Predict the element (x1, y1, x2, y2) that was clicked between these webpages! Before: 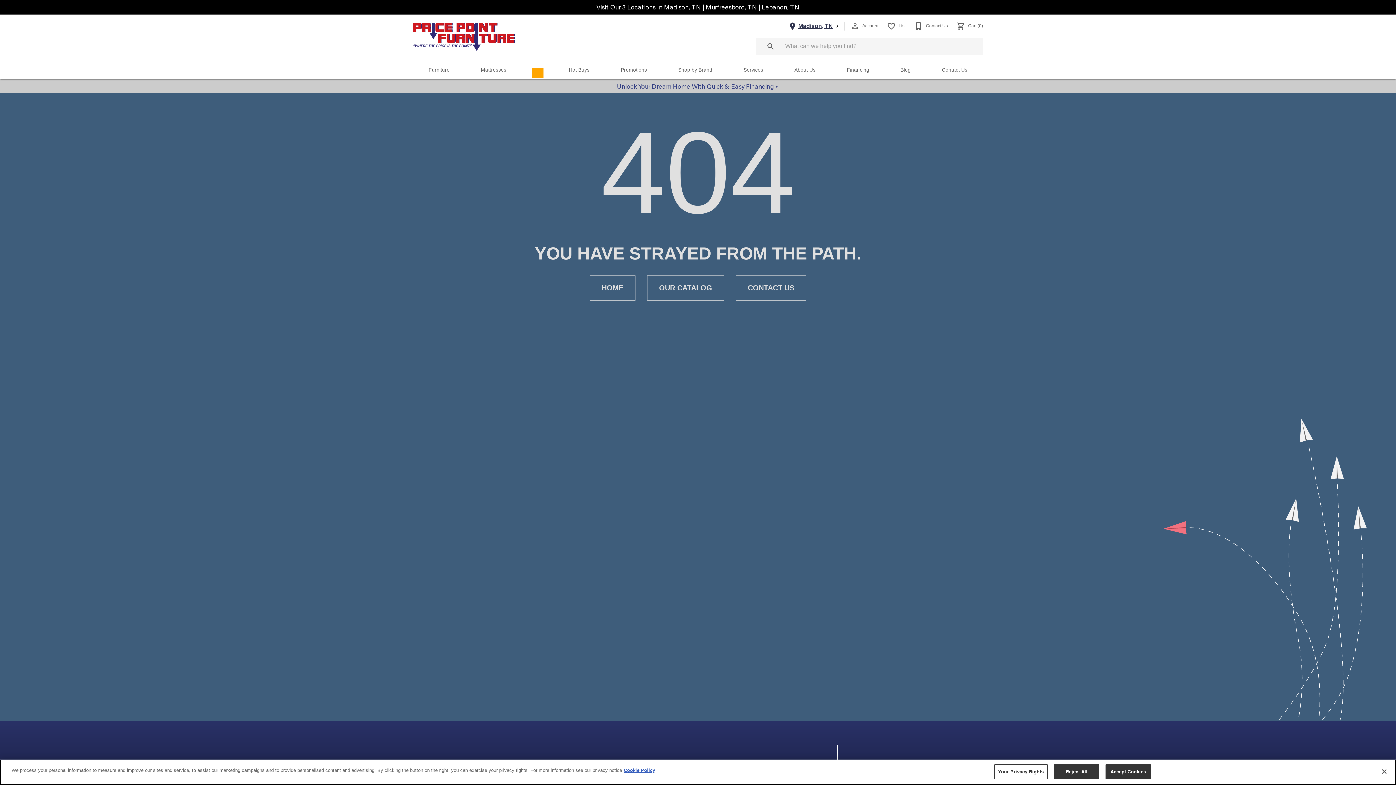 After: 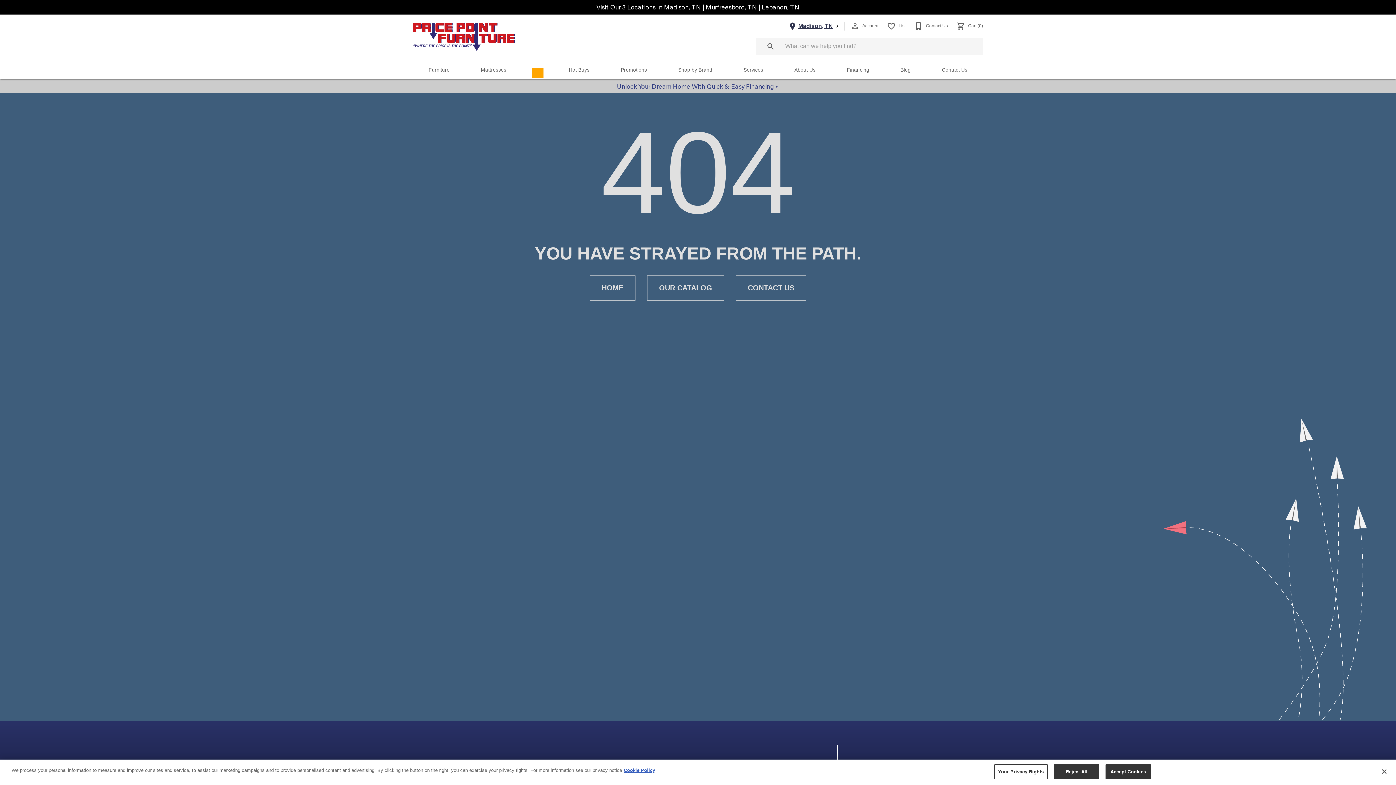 Action: bbox: (563, 62, 595, 77) label: Hot Buys